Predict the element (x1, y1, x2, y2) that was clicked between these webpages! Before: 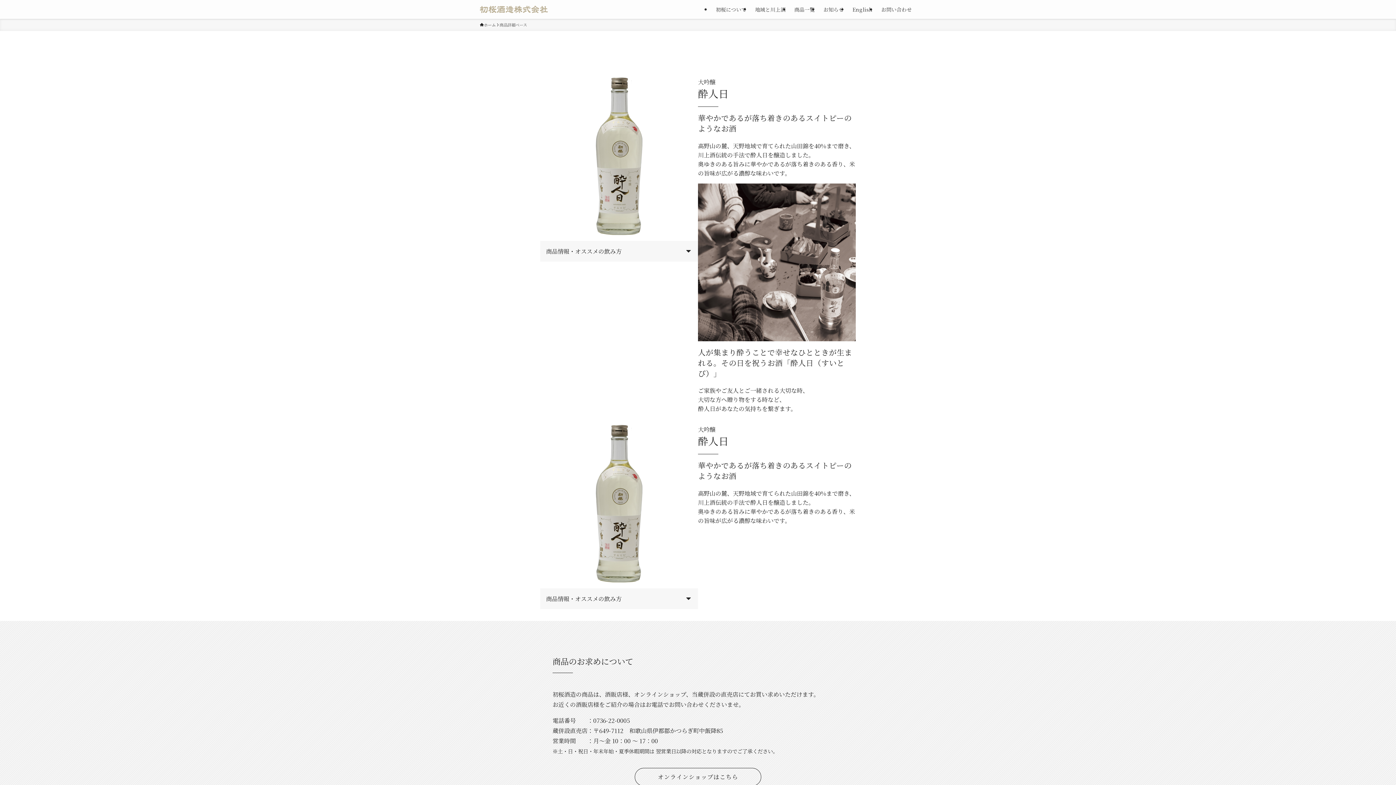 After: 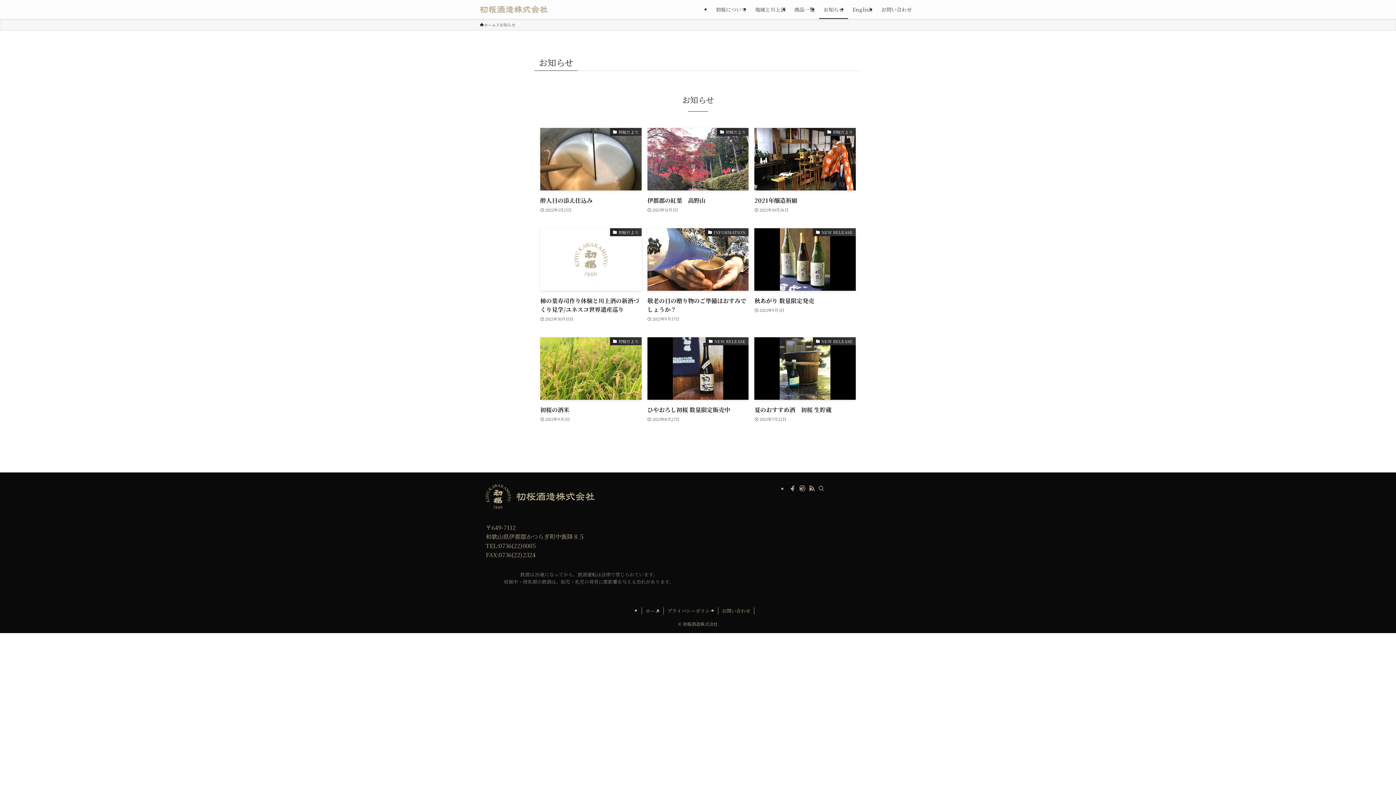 Action: label: お知らせ bbox: (819, 0, 848, 18)